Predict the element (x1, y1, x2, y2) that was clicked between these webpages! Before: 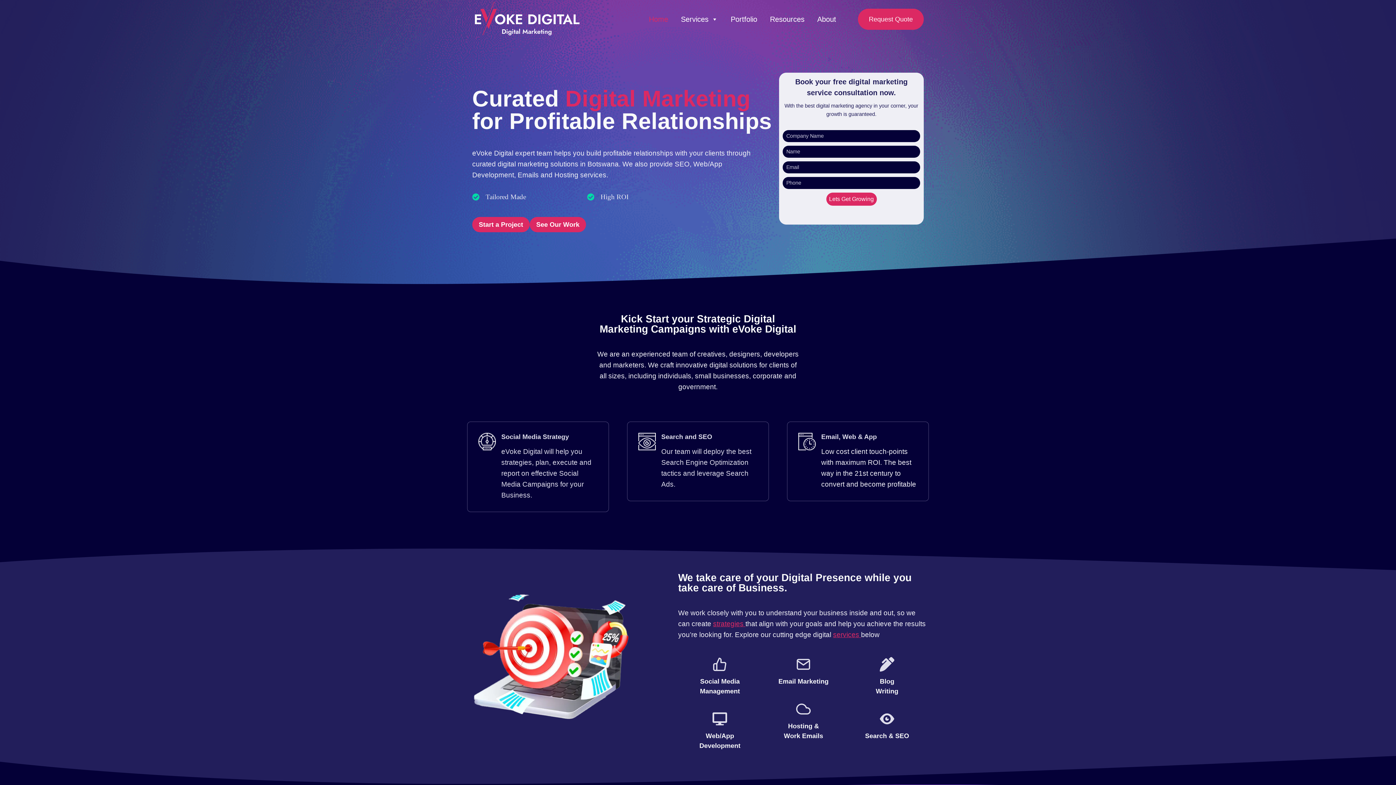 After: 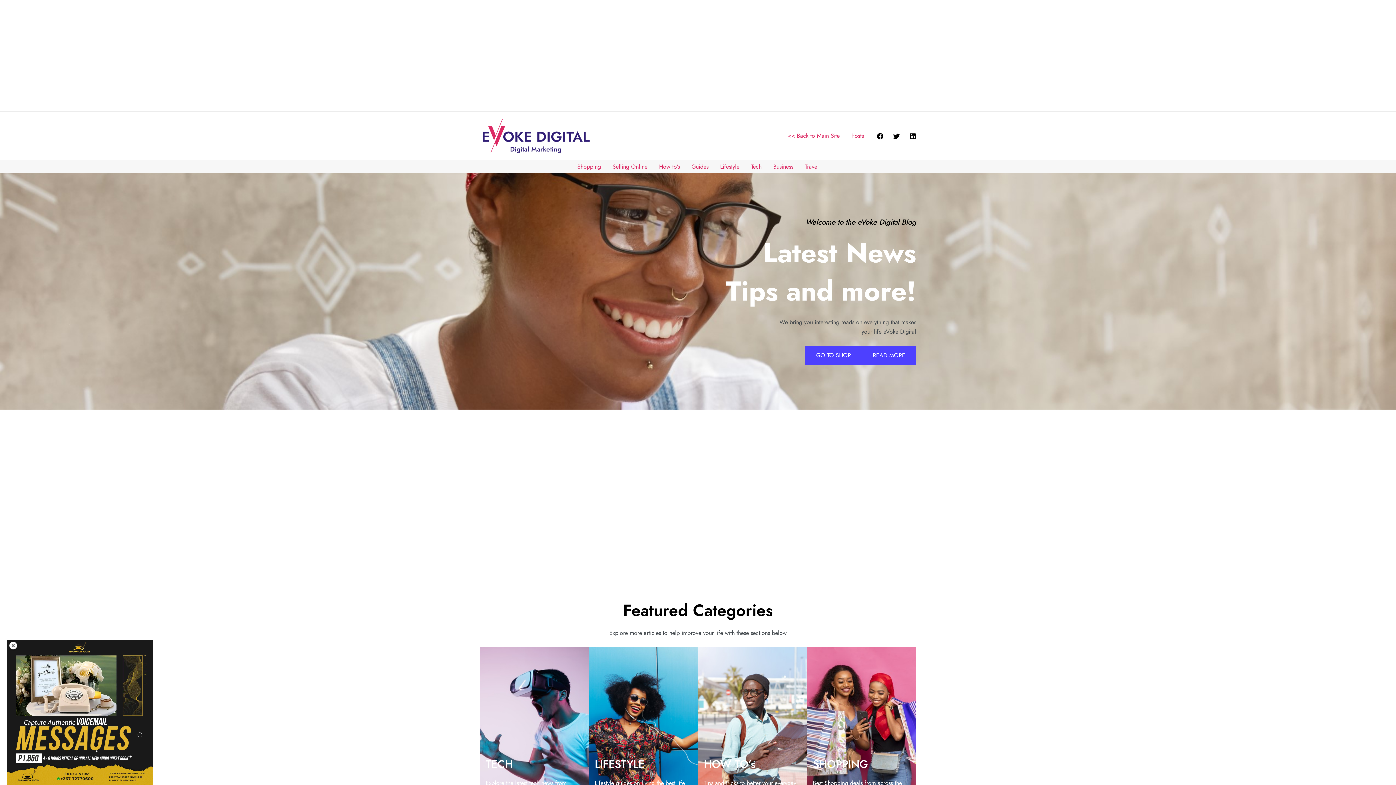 Action: label: strategies  bbox: (713, 620, 745, 628)